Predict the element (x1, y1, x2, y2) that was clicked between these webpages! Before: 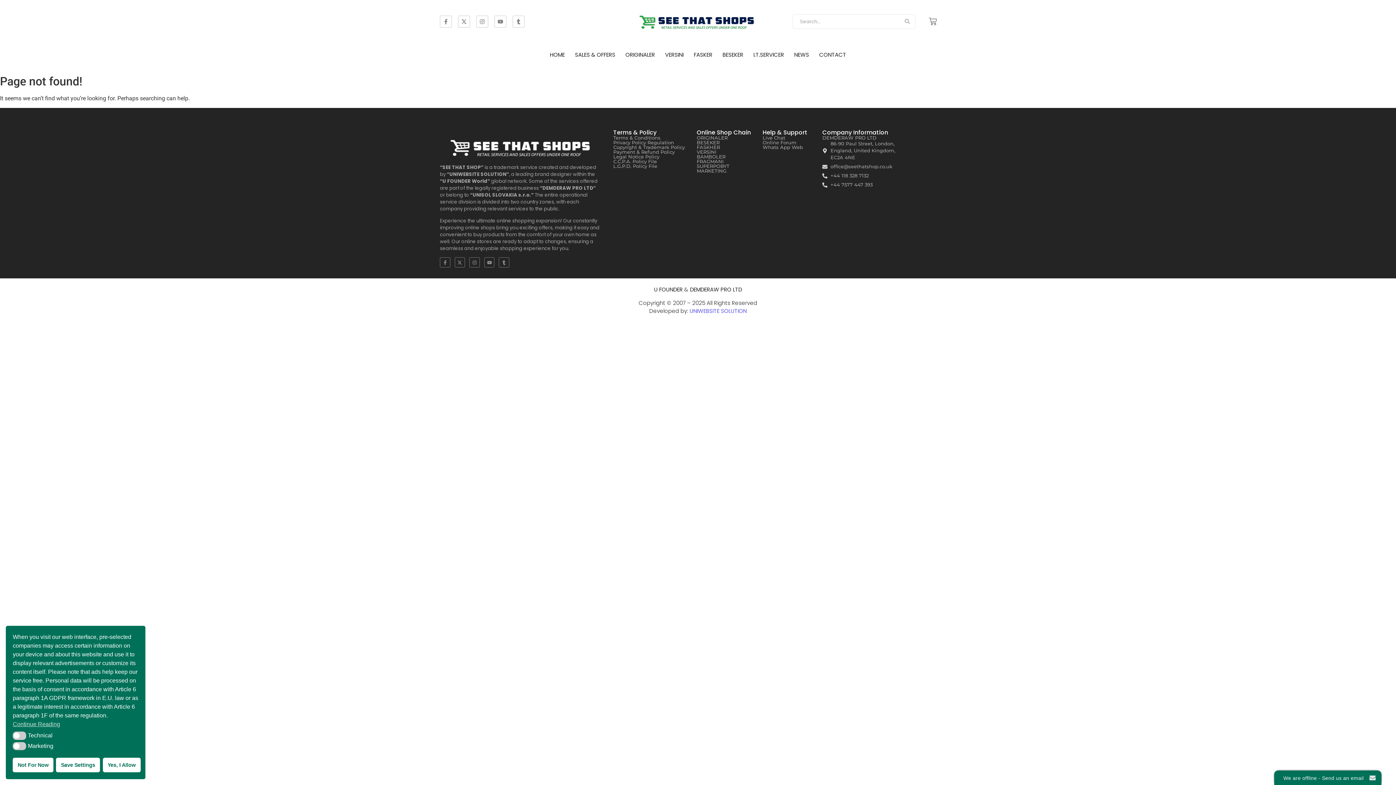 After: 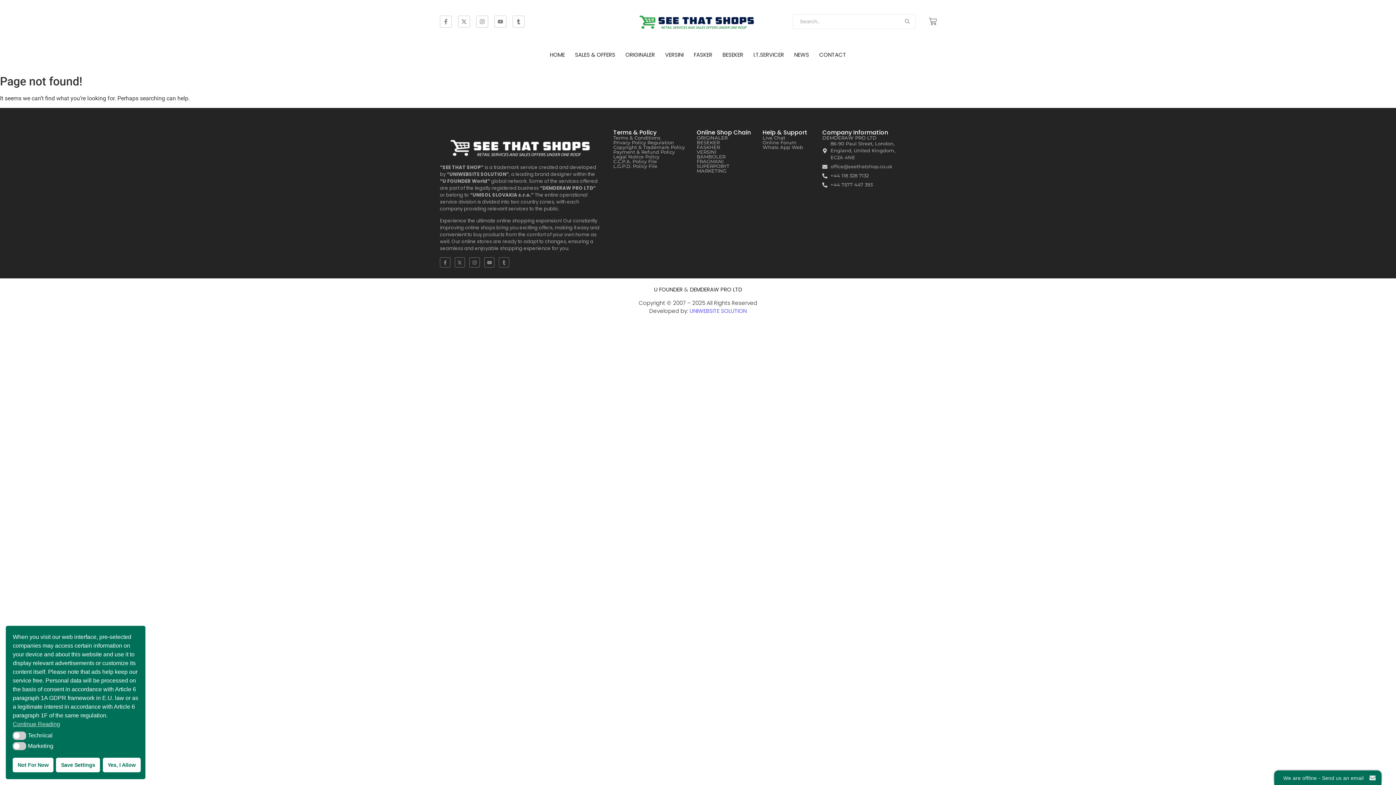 Action: label: Tumblr bbox: (499, 257, 509, 267)